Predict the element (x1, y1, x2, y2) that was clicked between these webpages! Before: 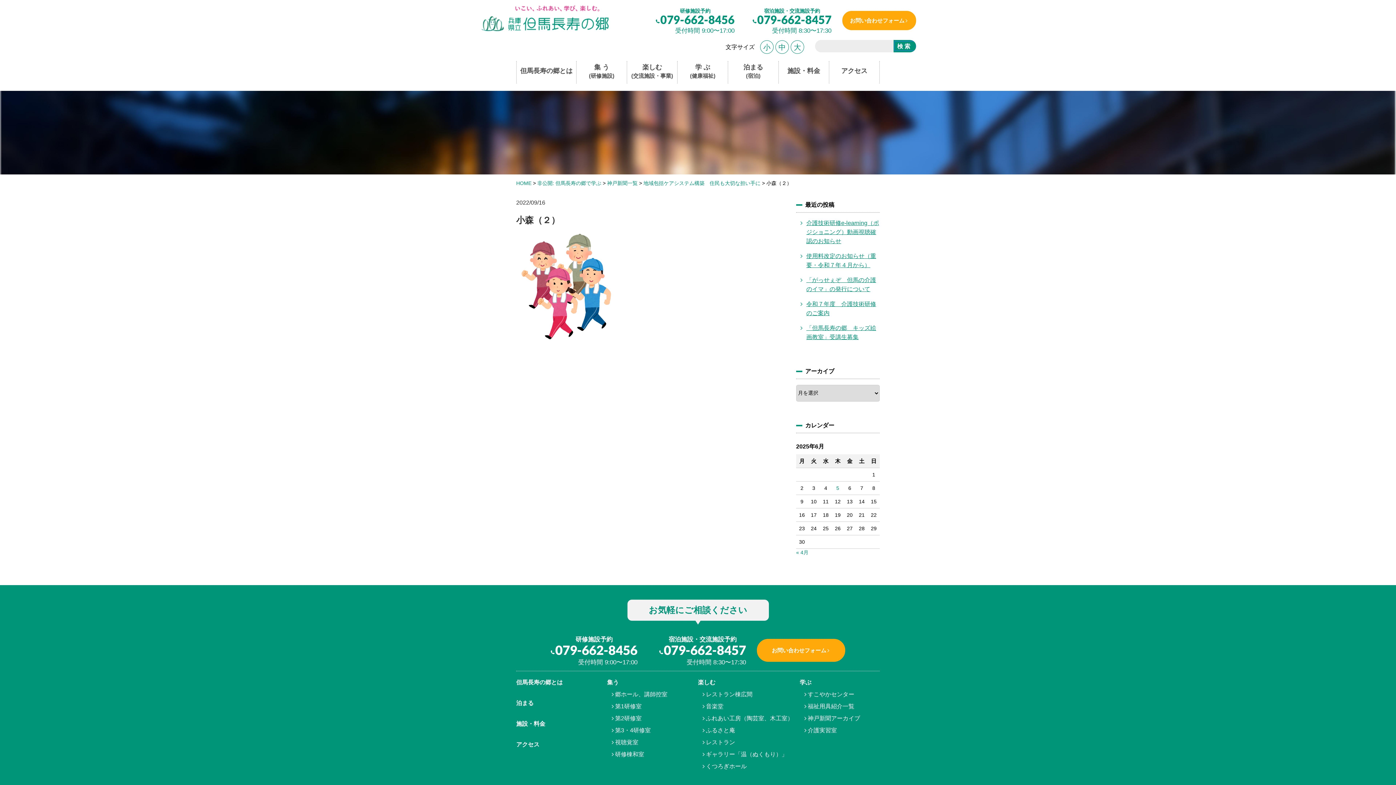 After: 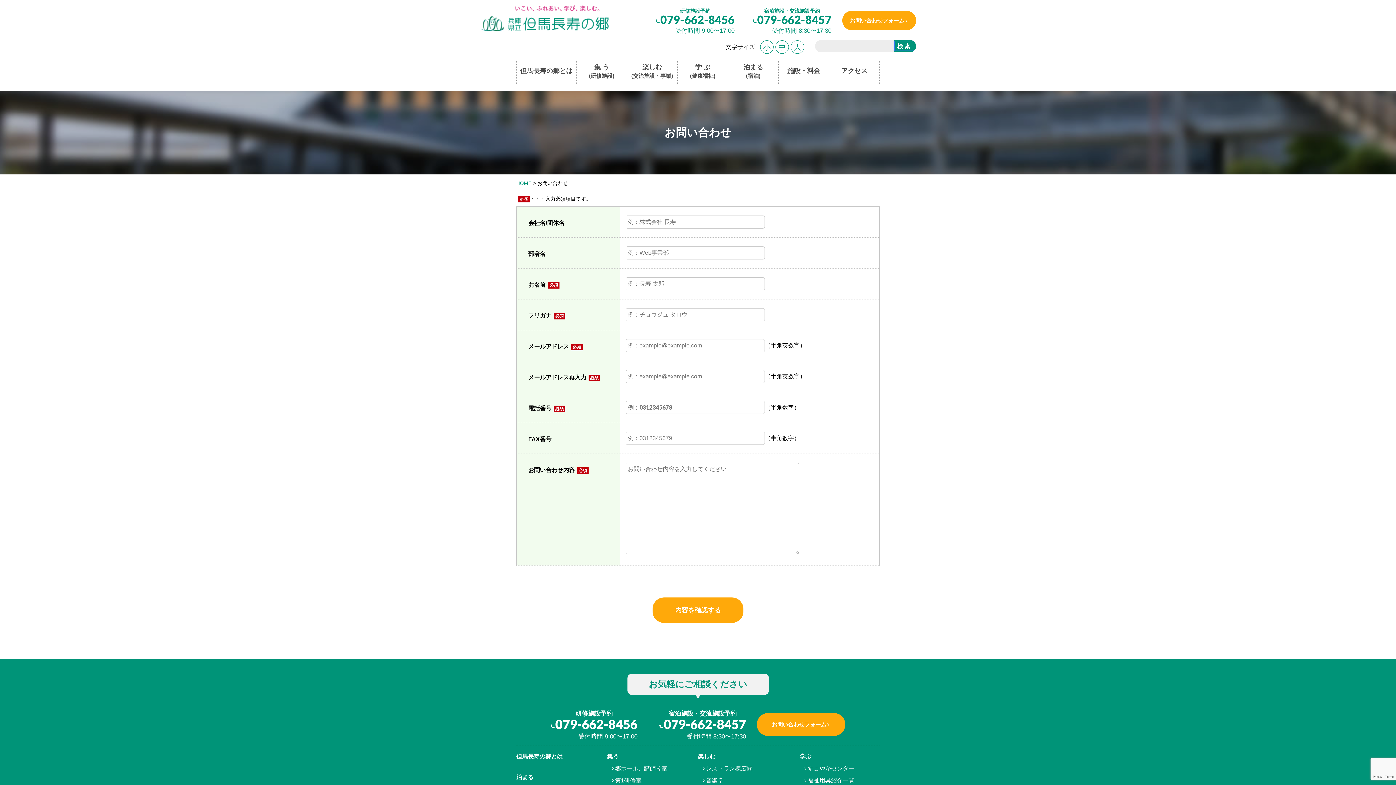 Action: bbox: (842, 10, 916, 30) label: お問い合わせフォーム